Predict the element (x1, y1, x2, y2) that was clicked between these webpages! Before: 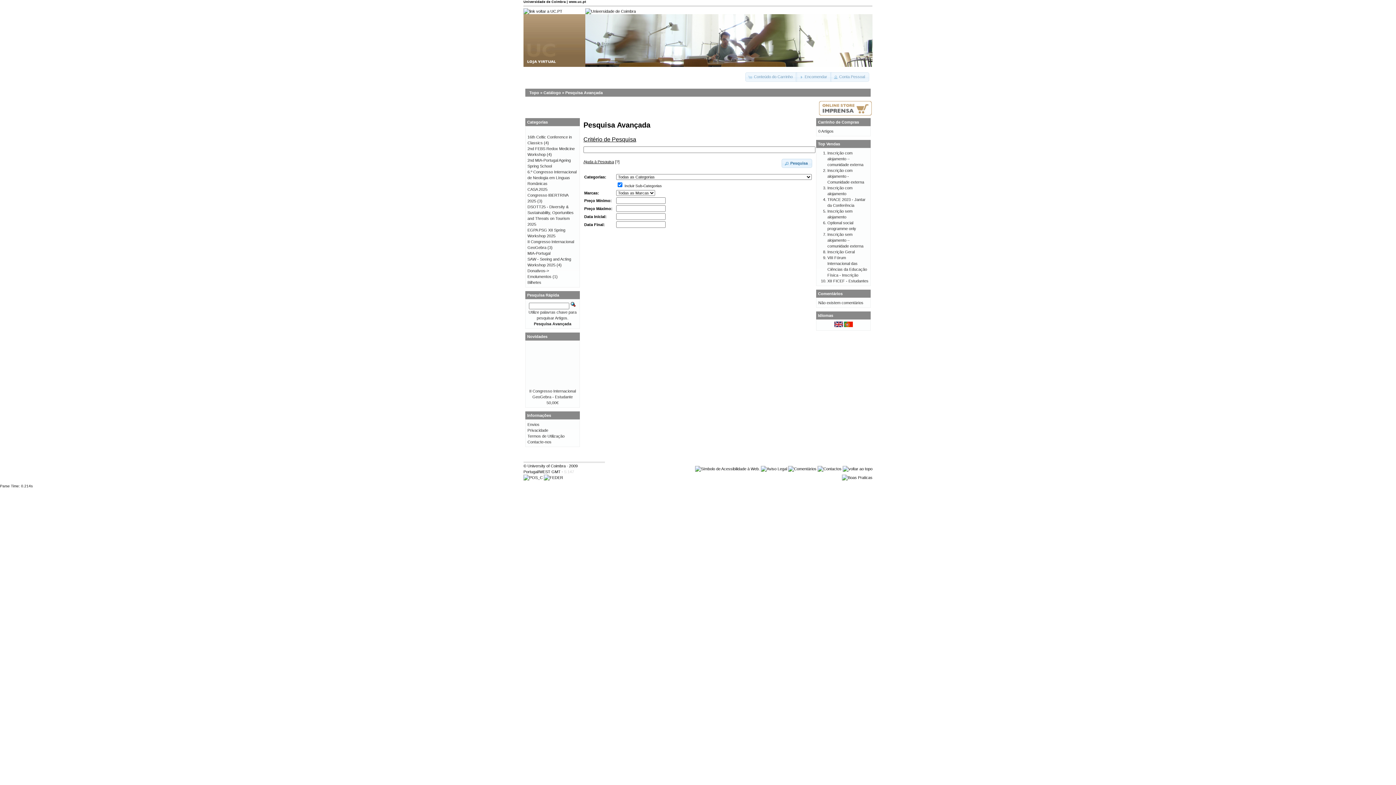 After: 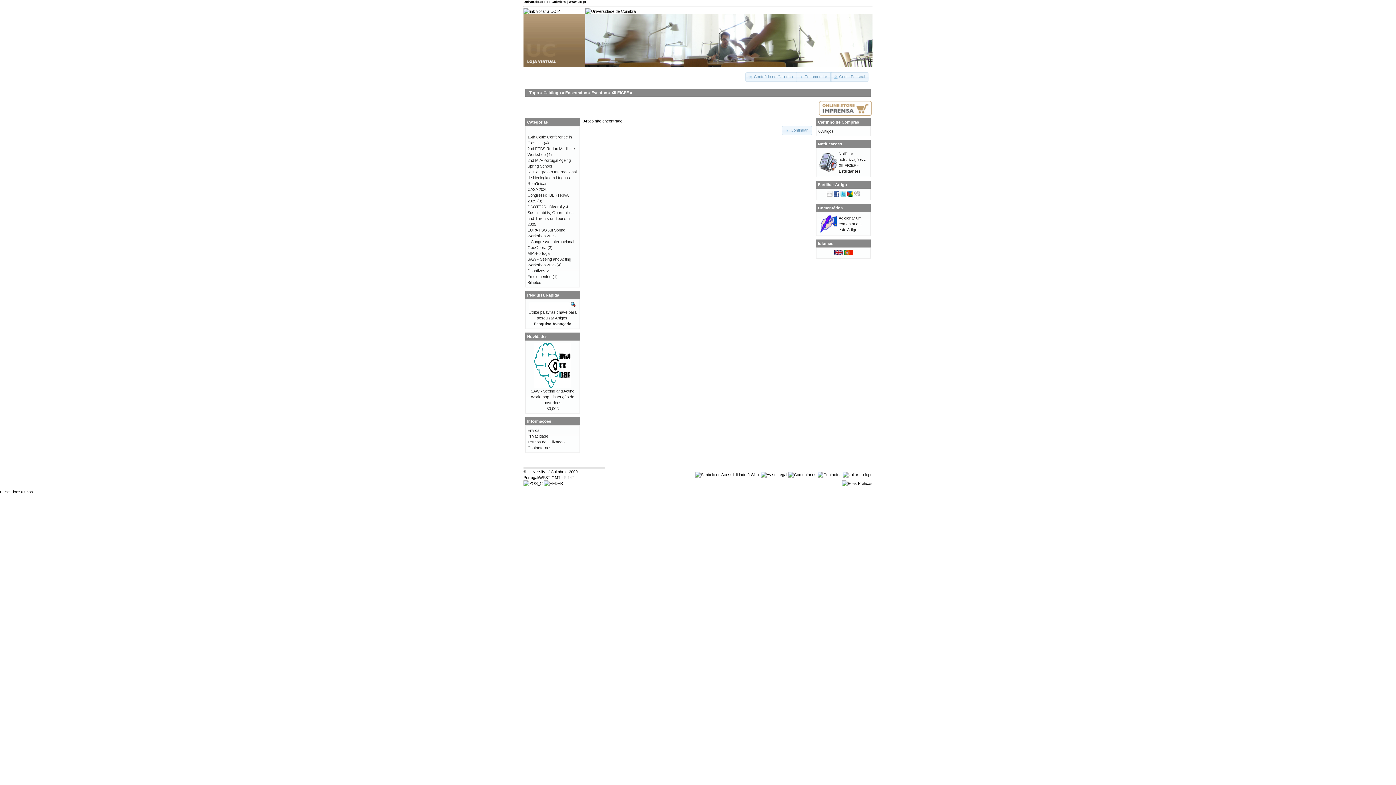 Action: bbox: (827, 278, 868, 283) label: XII FICEF - Estudantes